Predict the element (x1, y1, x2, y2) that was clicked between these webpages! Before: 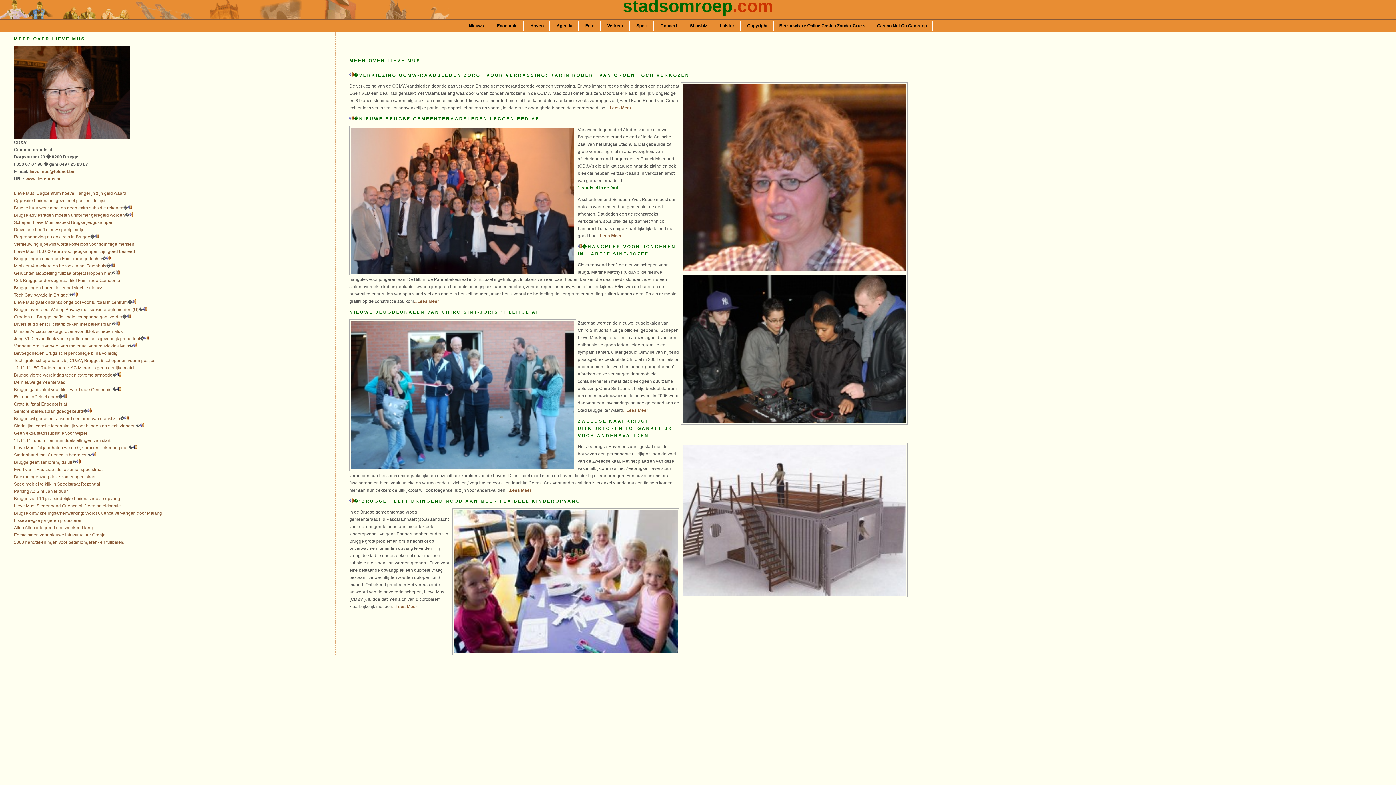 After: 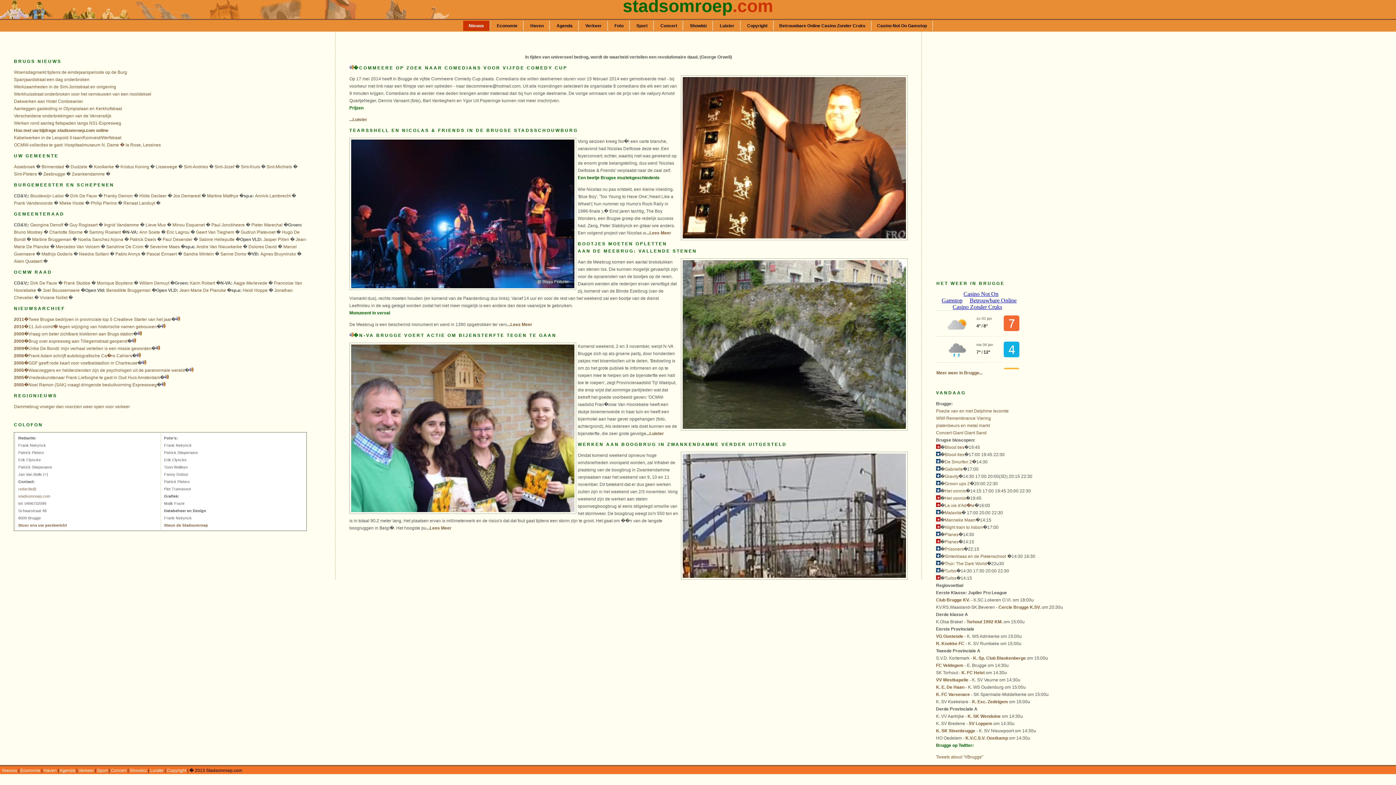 Action: label: Diversiteitsdienst uit startblokken met beleidsplan bbox: (13, 321, 111, 326)